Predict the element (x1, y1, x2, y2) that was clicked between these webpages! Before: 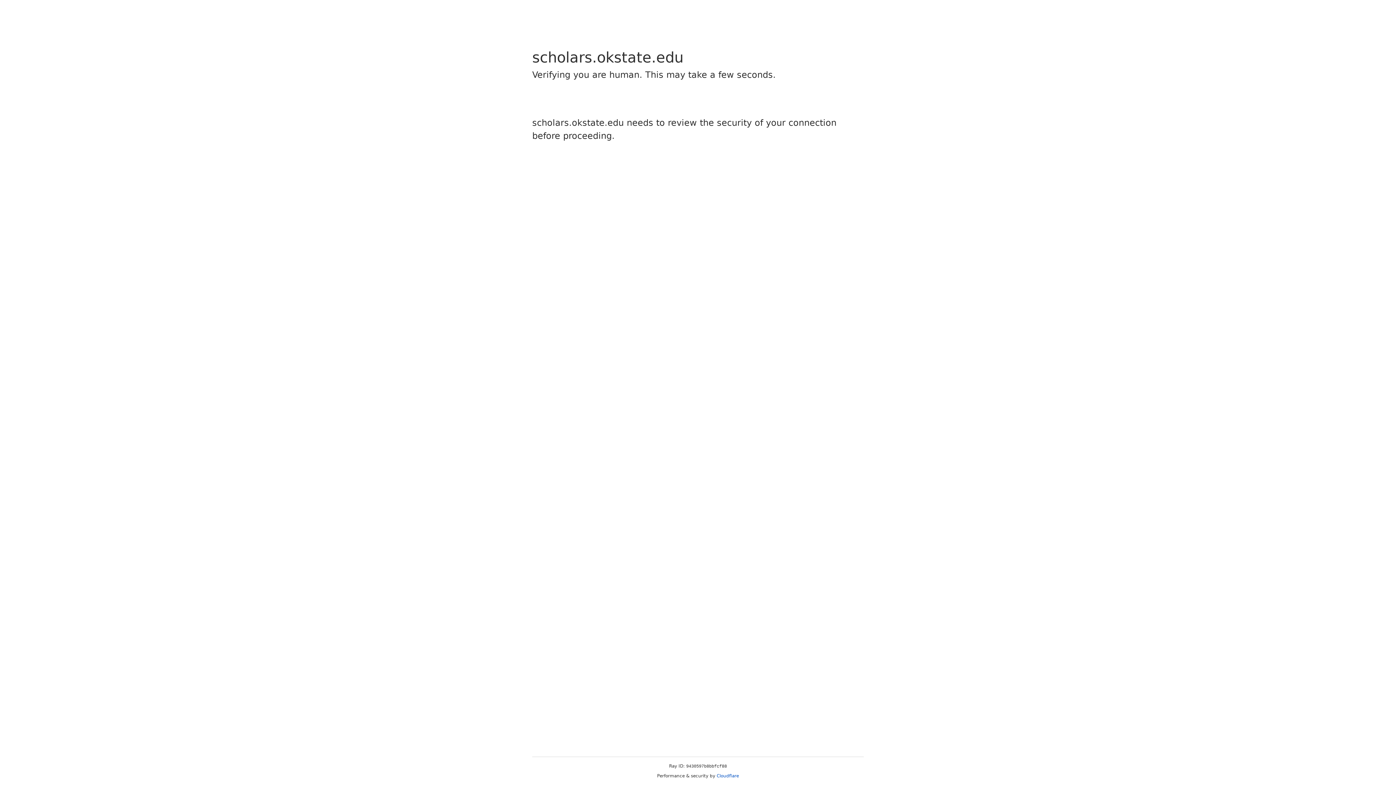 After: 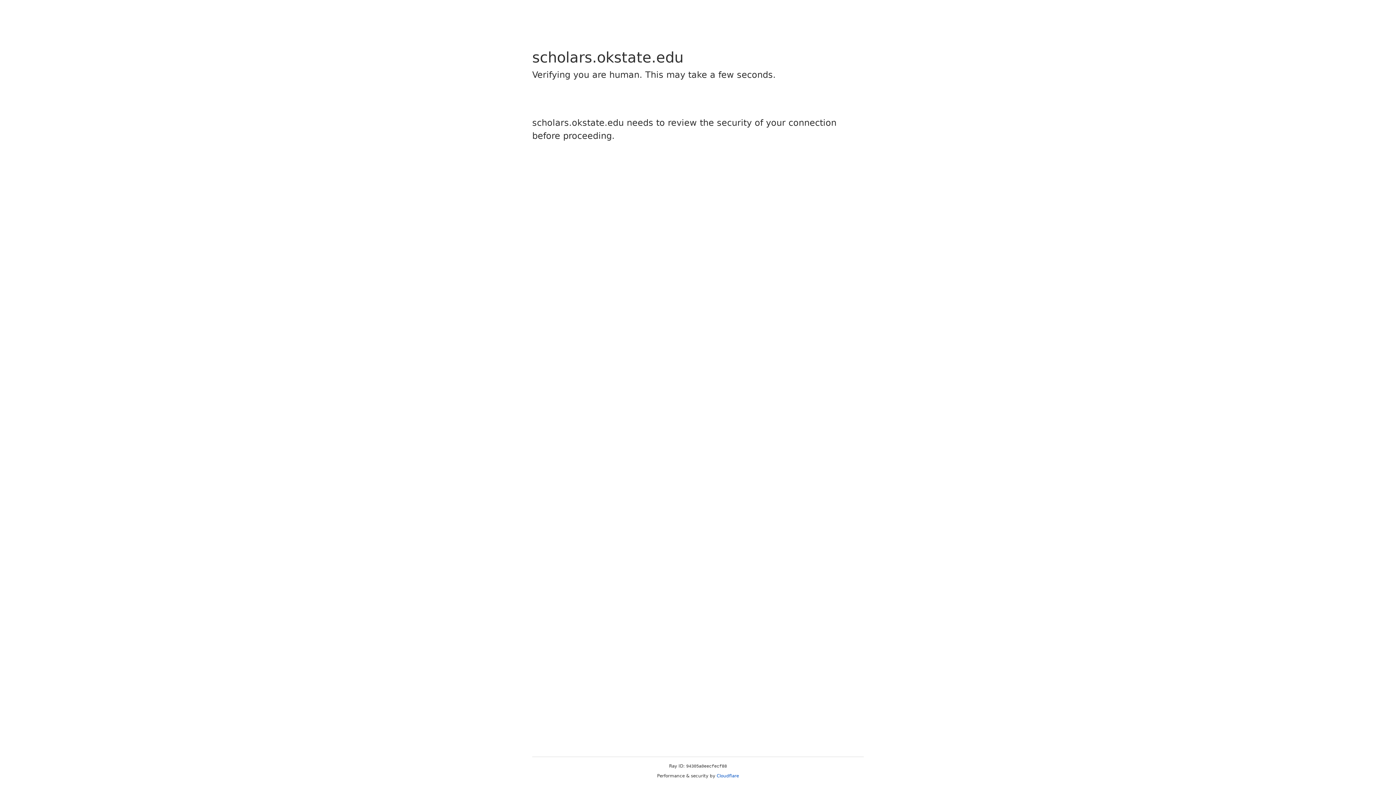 Action: bbox: (716, 773, 739, 778) label: Cloudflare